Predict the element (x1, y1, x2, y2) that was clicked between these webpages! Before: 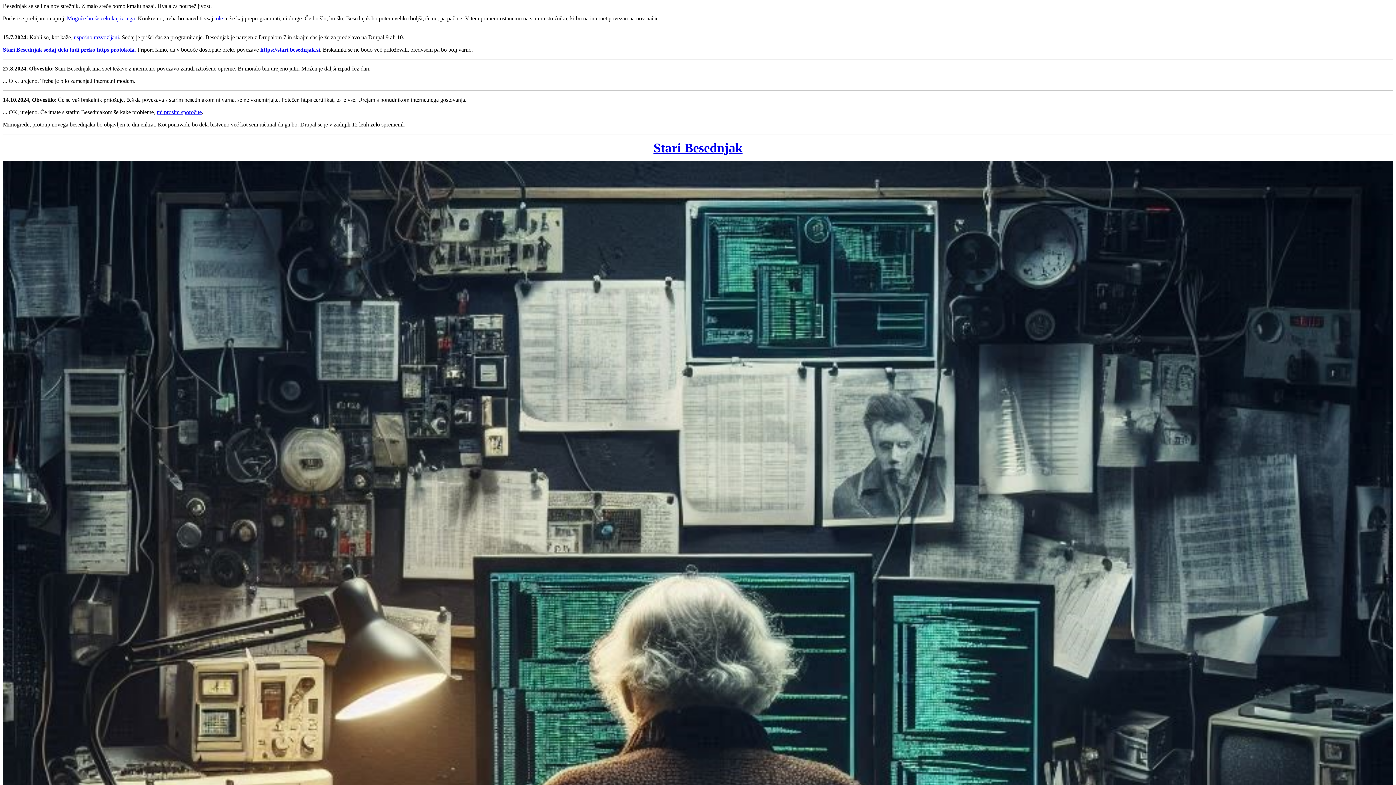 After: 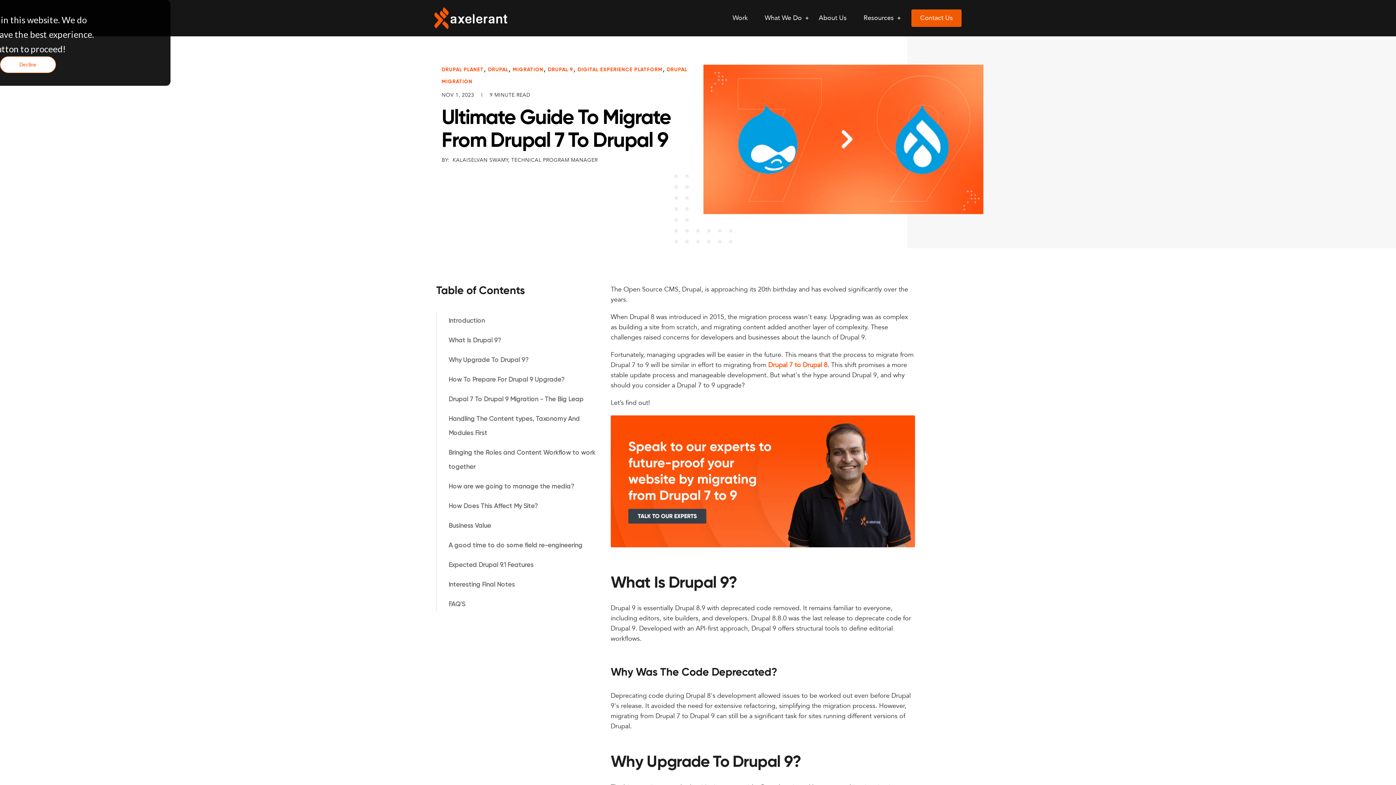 Action: label: tole bbox: (214, 15, 222, 21)